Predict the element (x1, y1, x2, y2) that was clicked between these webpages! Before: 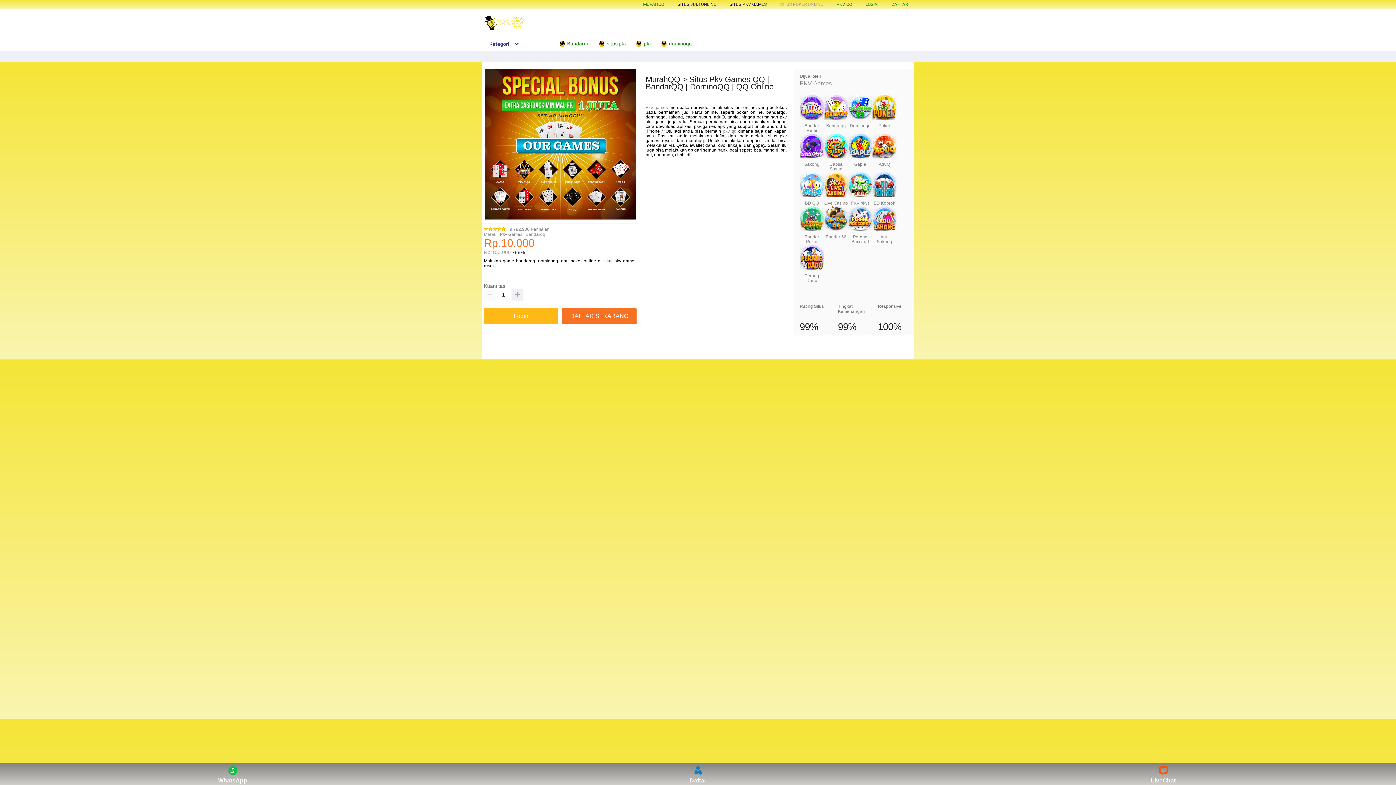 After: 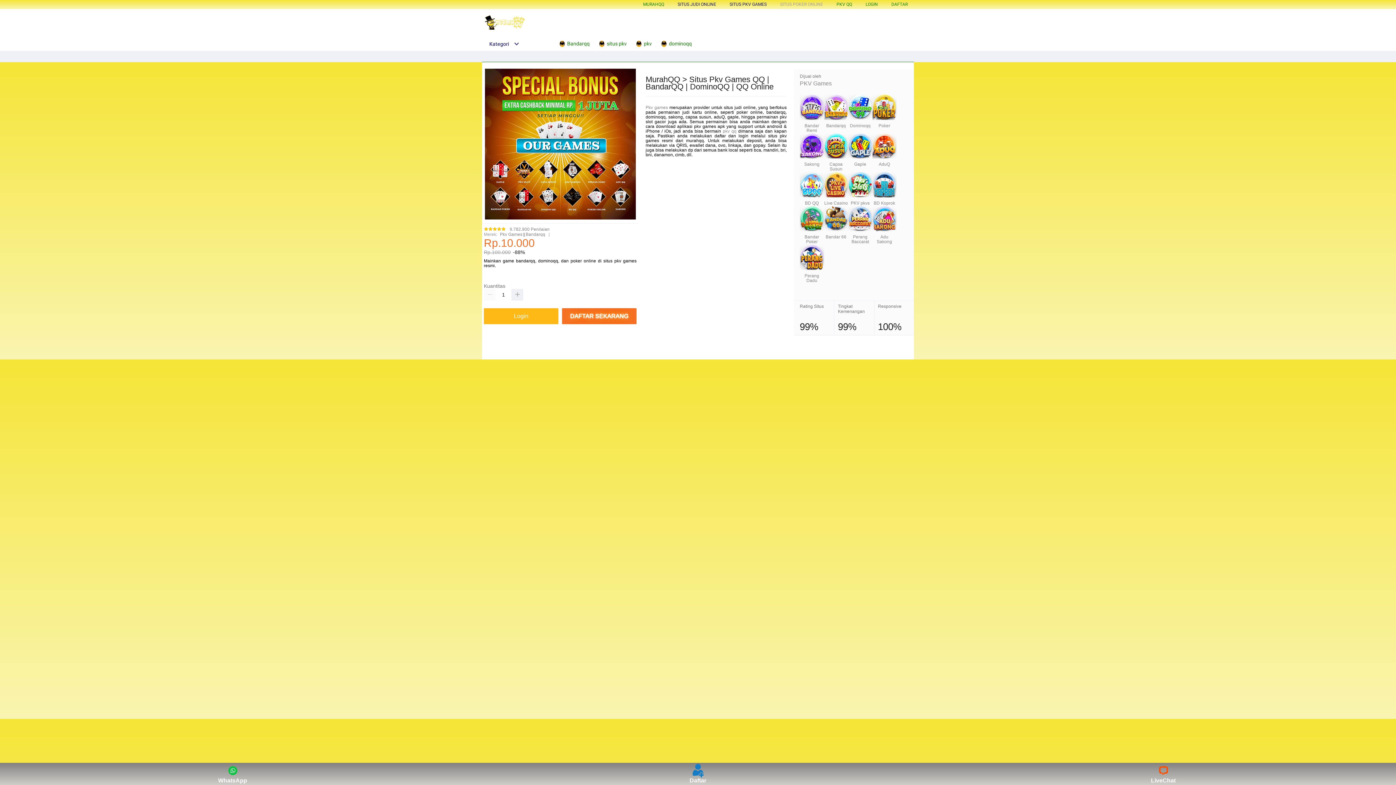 Action: bbox: (645, 105, 668, 110) label: Pkv games